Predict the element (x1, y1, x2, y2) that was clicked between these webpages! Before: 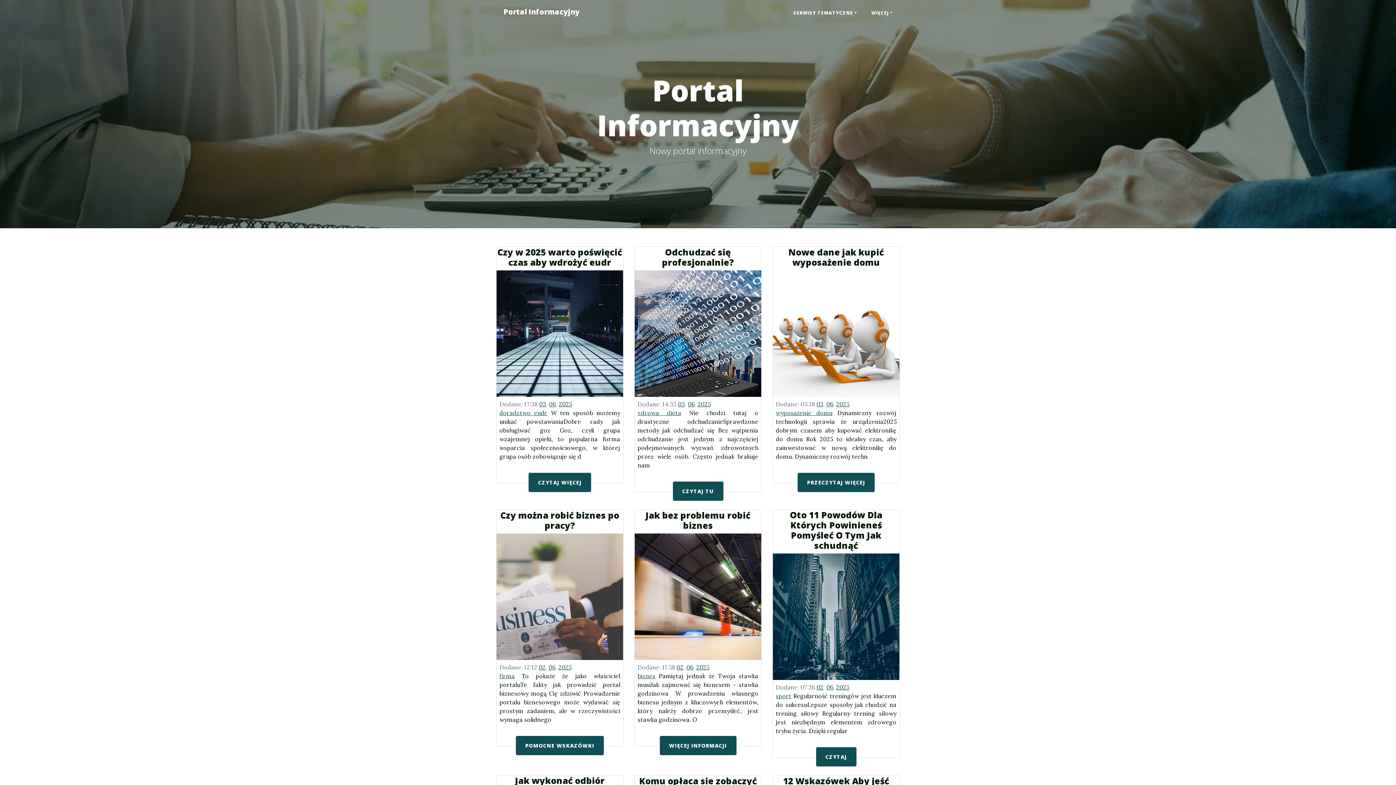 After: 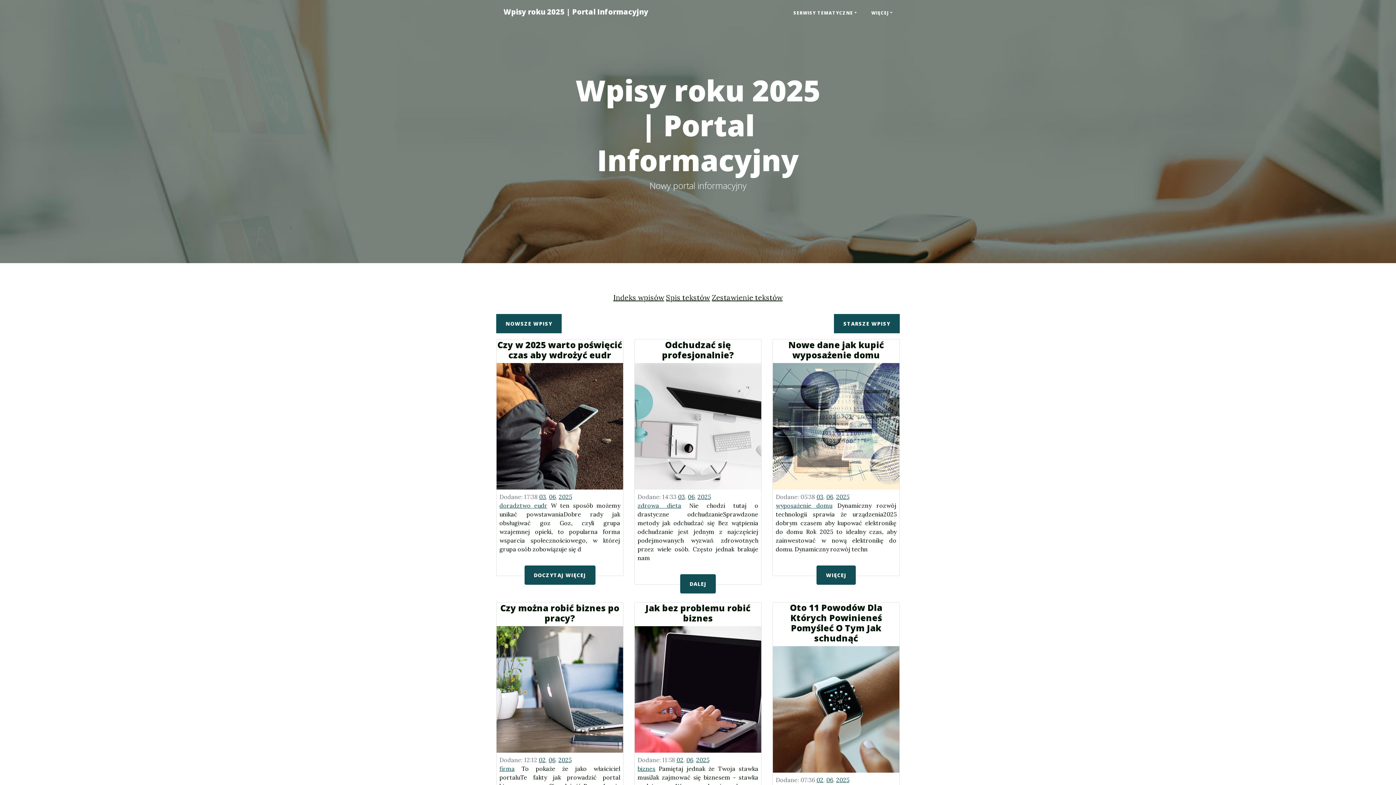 Action: bbox: (697, 400, 710, 408) label: 2025